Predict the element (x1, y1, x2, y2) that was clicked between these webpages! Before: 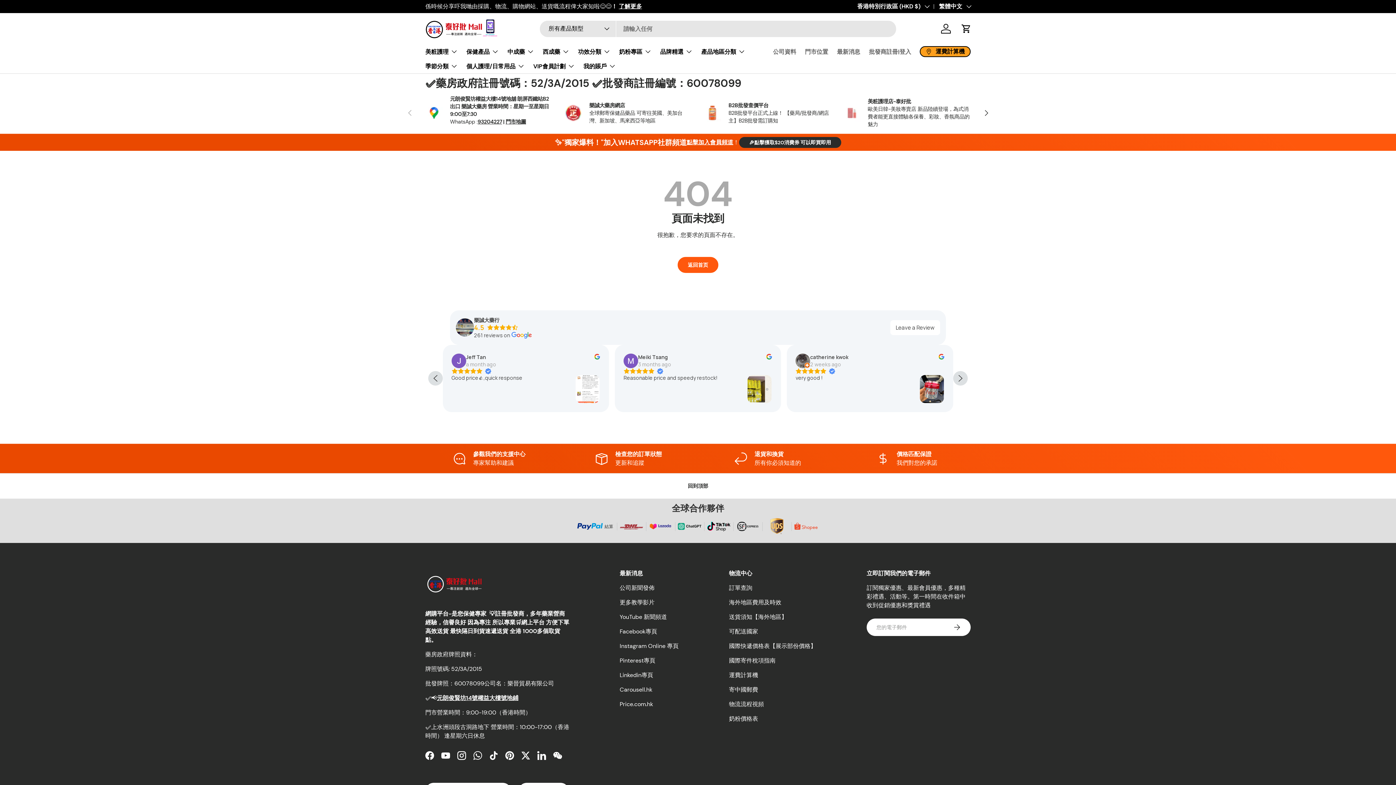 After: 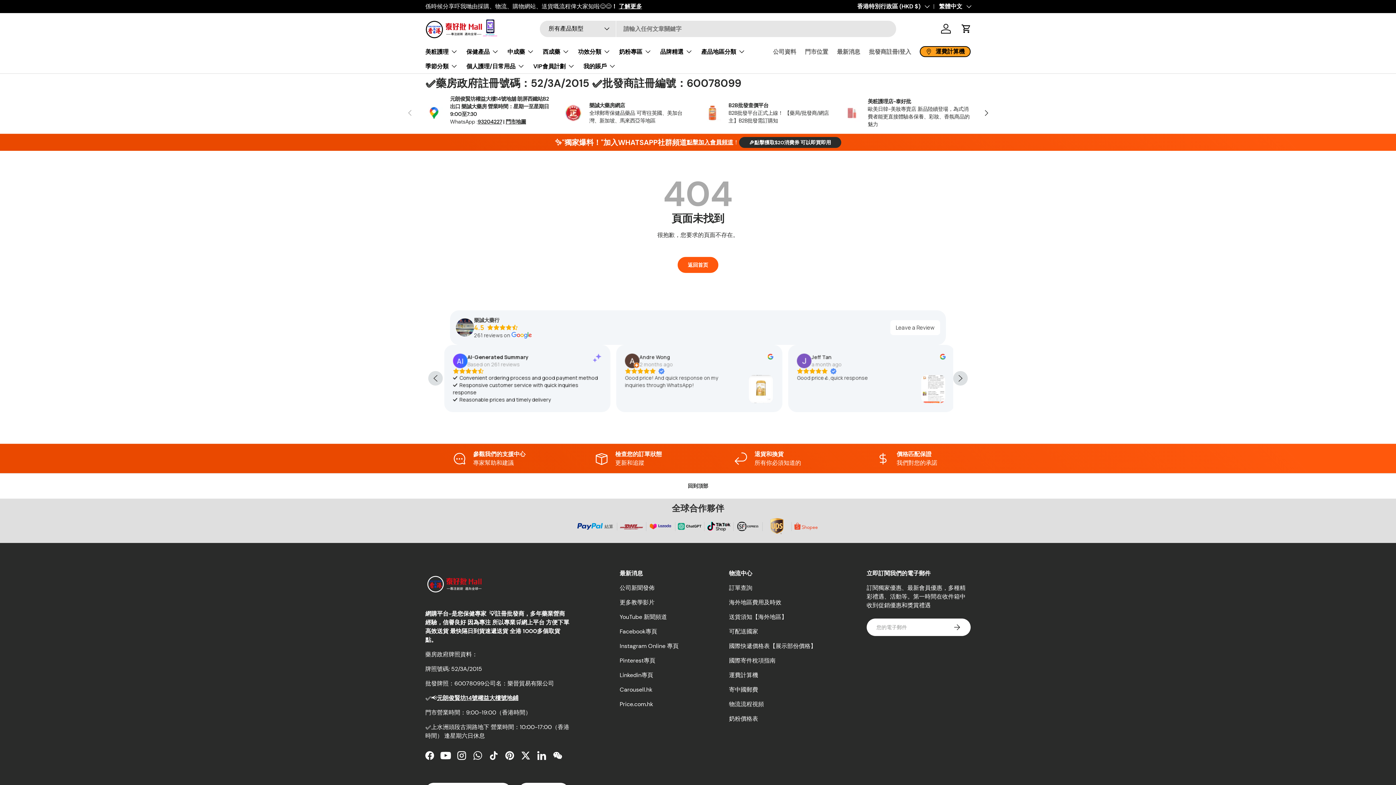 Action: bbox: (437, 747, 453, 763) label: YouTube